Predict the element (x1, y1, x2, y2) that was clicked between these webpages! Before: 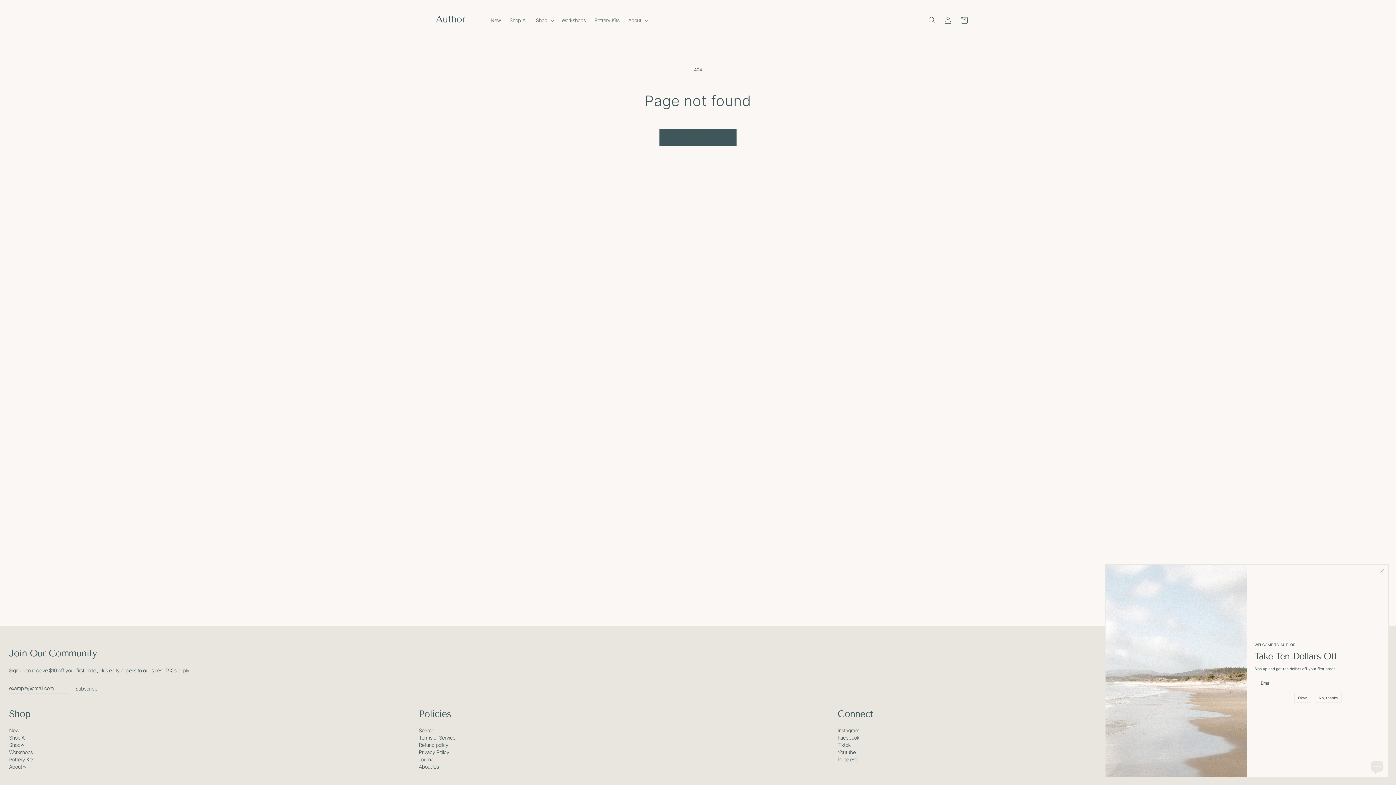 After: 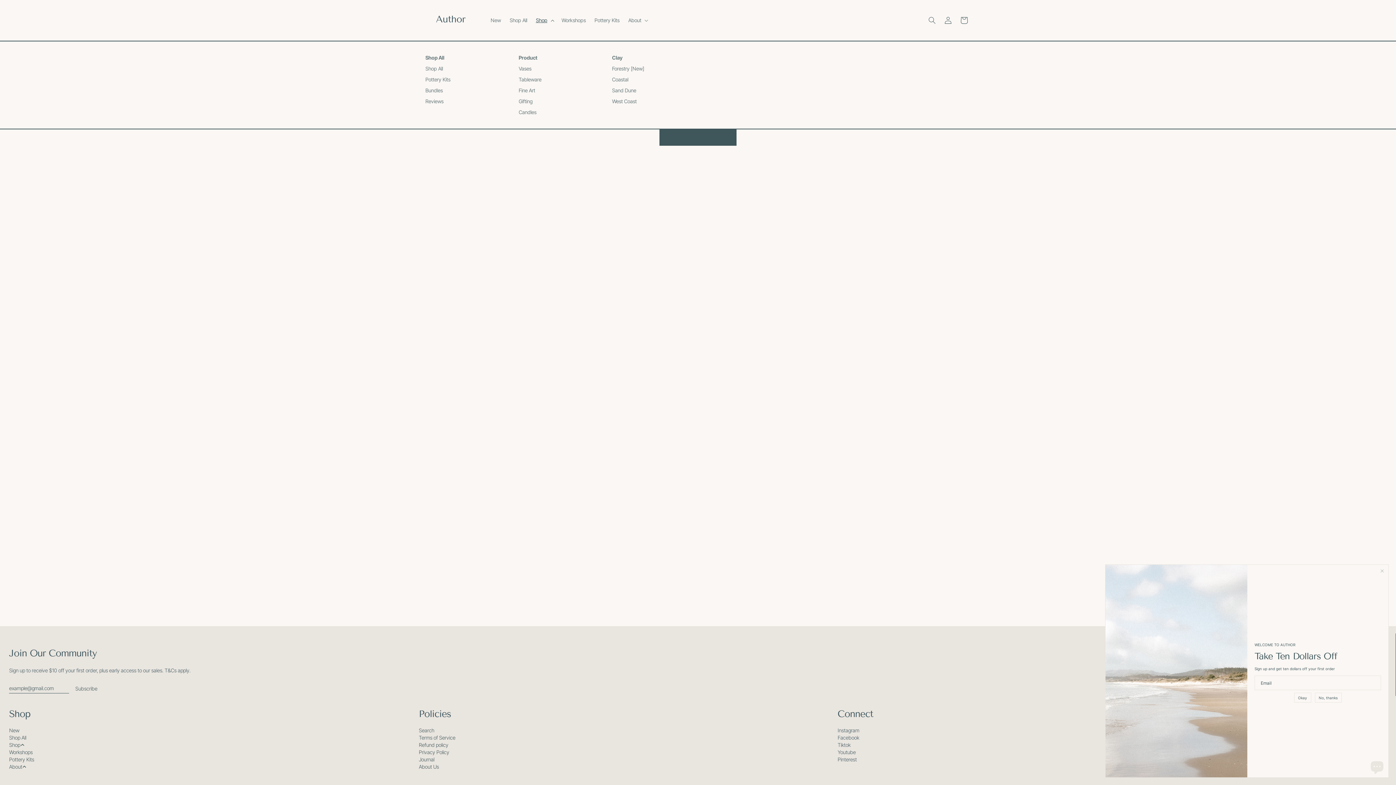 Action: bbox: (531, 12, 557, 27) label: Shop